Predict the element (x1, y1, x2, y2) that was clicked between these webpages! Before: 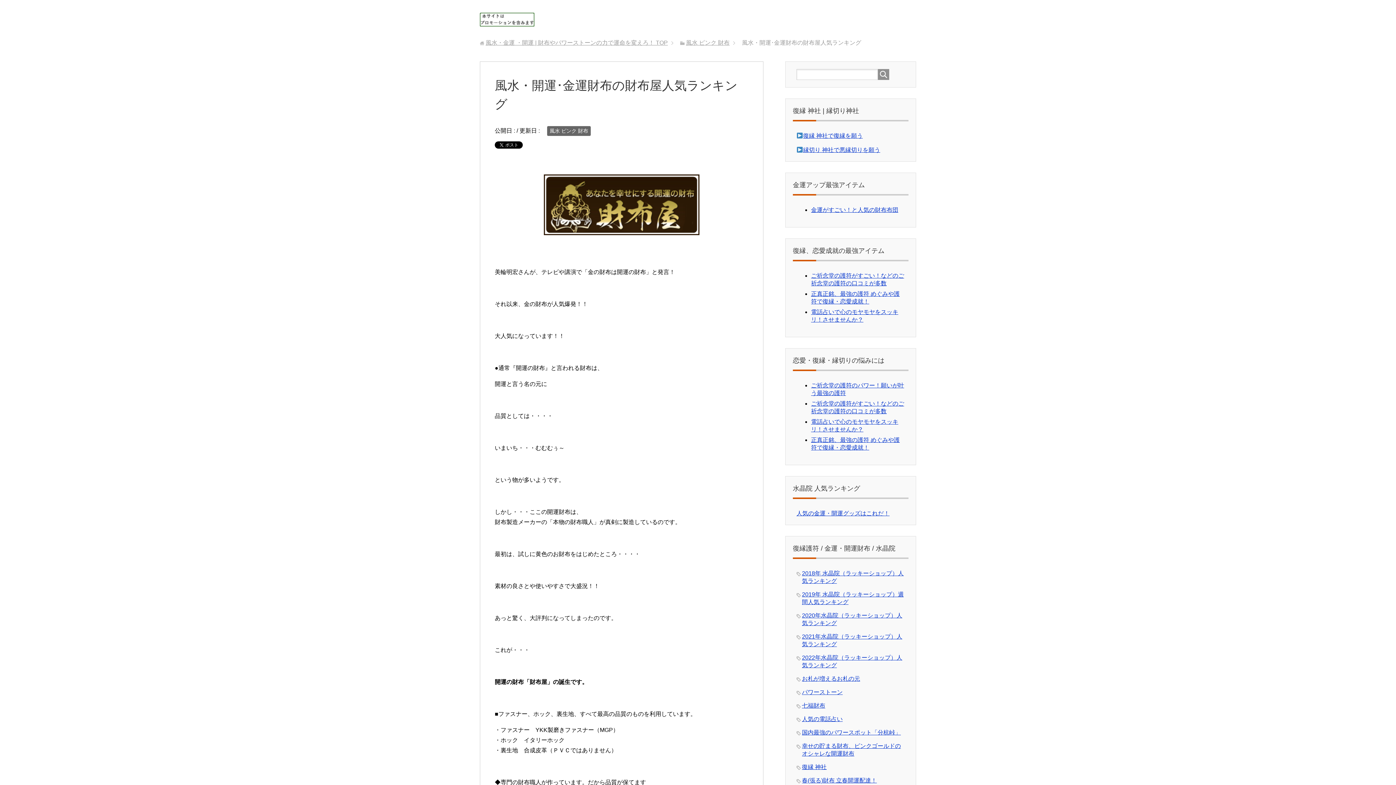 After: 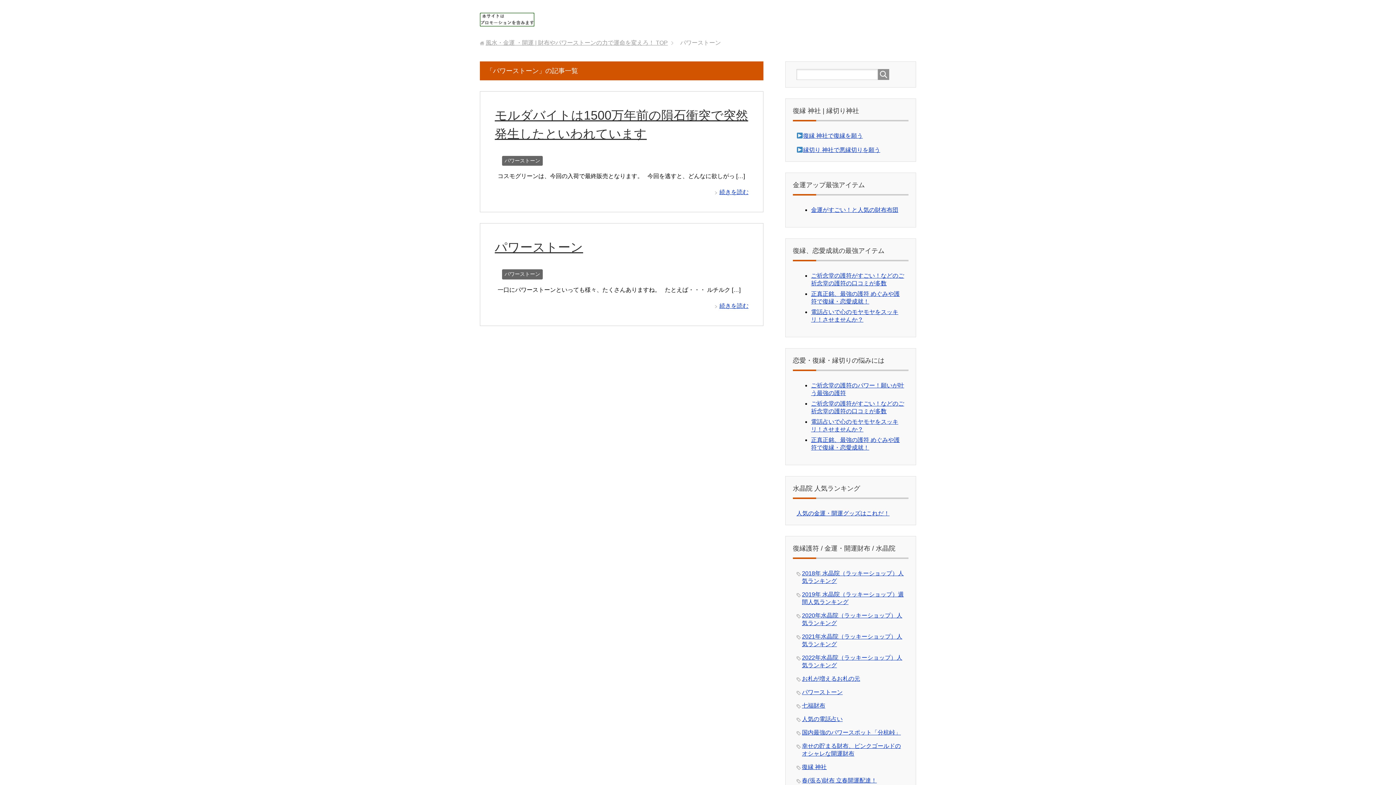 Action: bbox: (802, 689, 842, 695) label: パワーストーン